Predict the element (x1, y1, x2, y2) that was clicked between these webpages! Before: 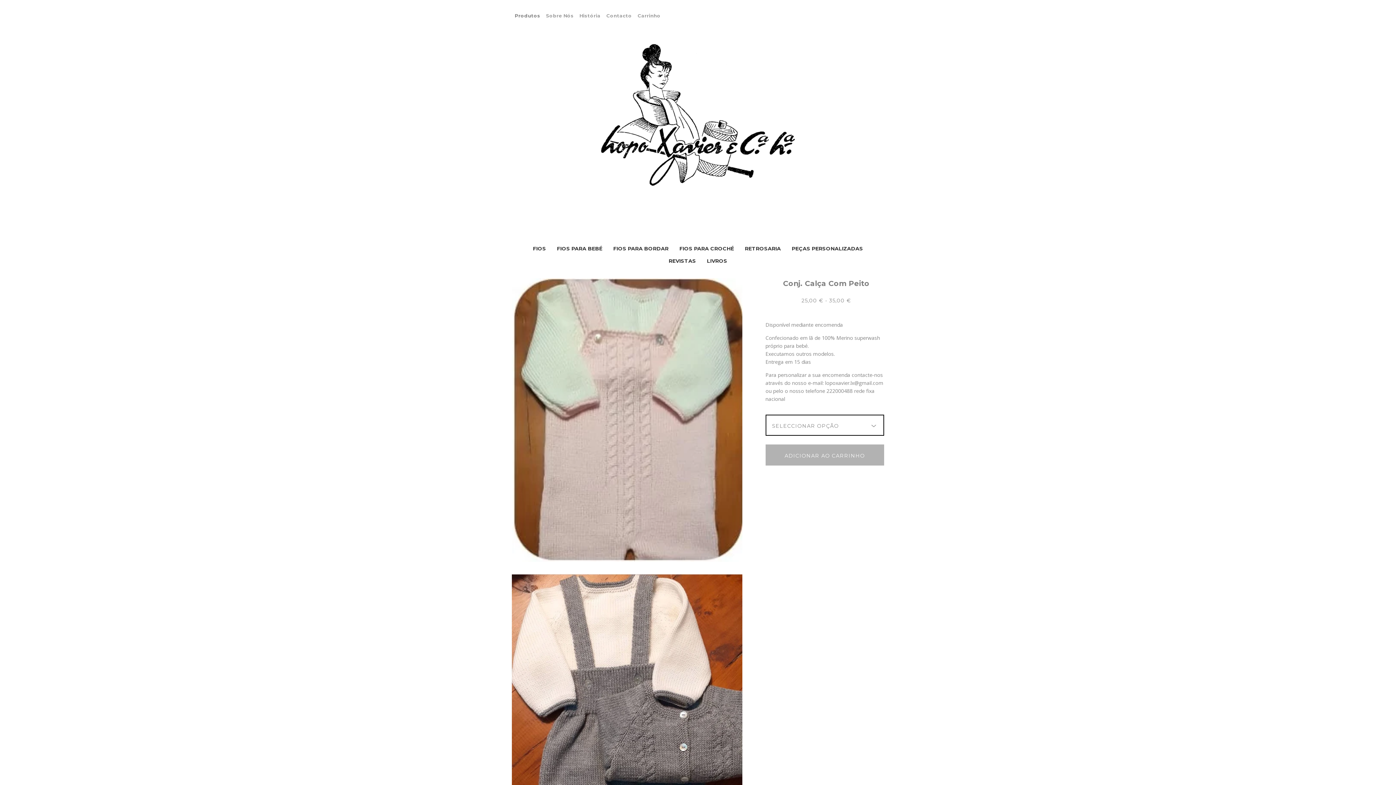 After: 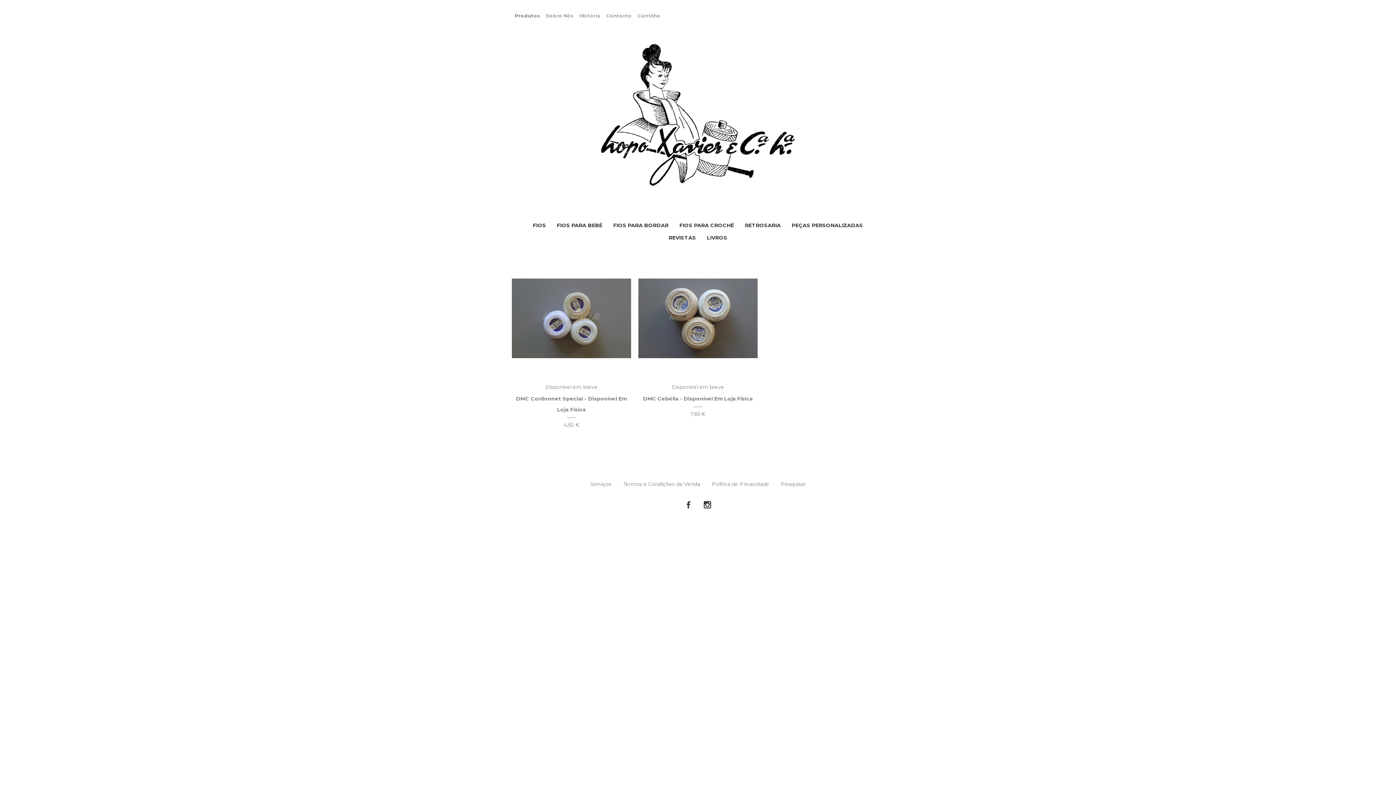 Action: label: FIOS PARA CROCHÉ bbox: (674, 242, 739, 254)